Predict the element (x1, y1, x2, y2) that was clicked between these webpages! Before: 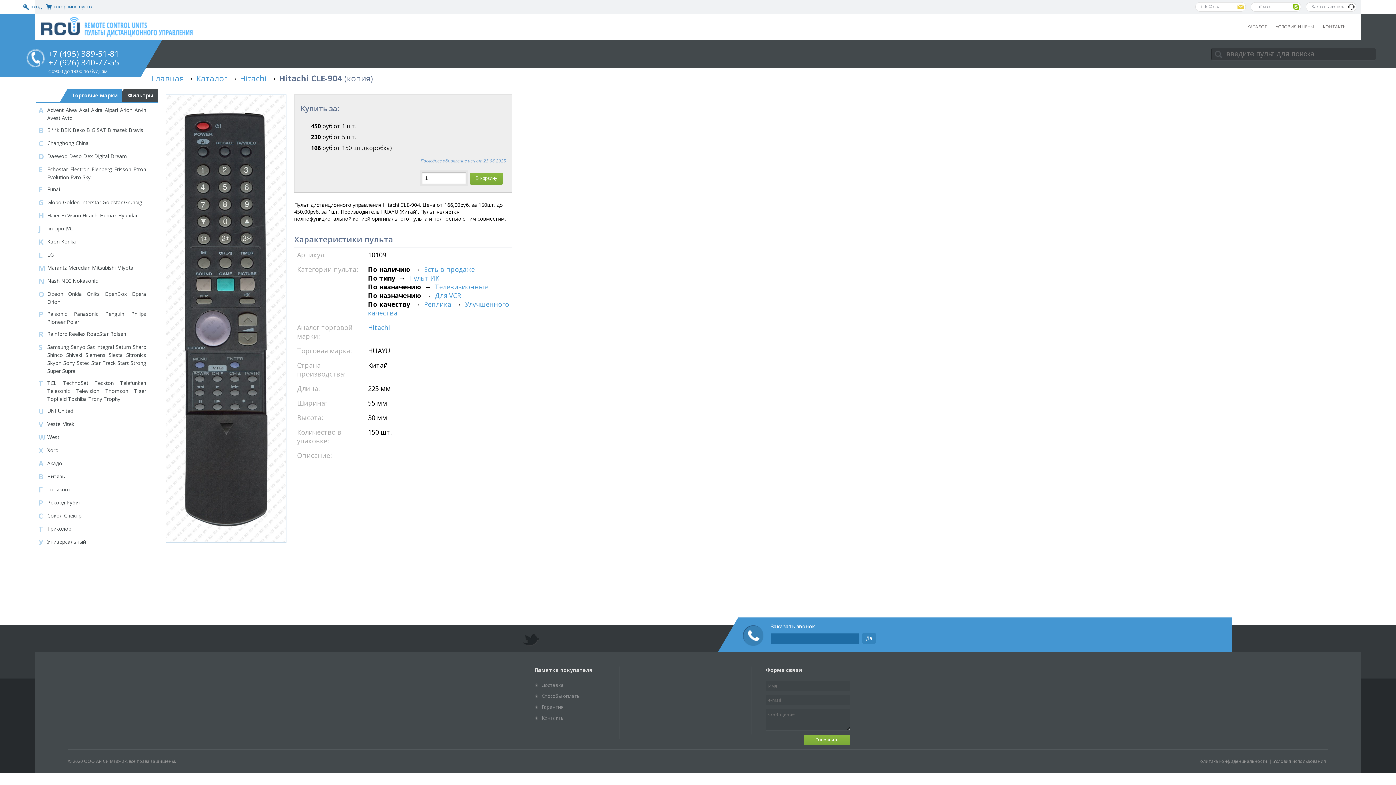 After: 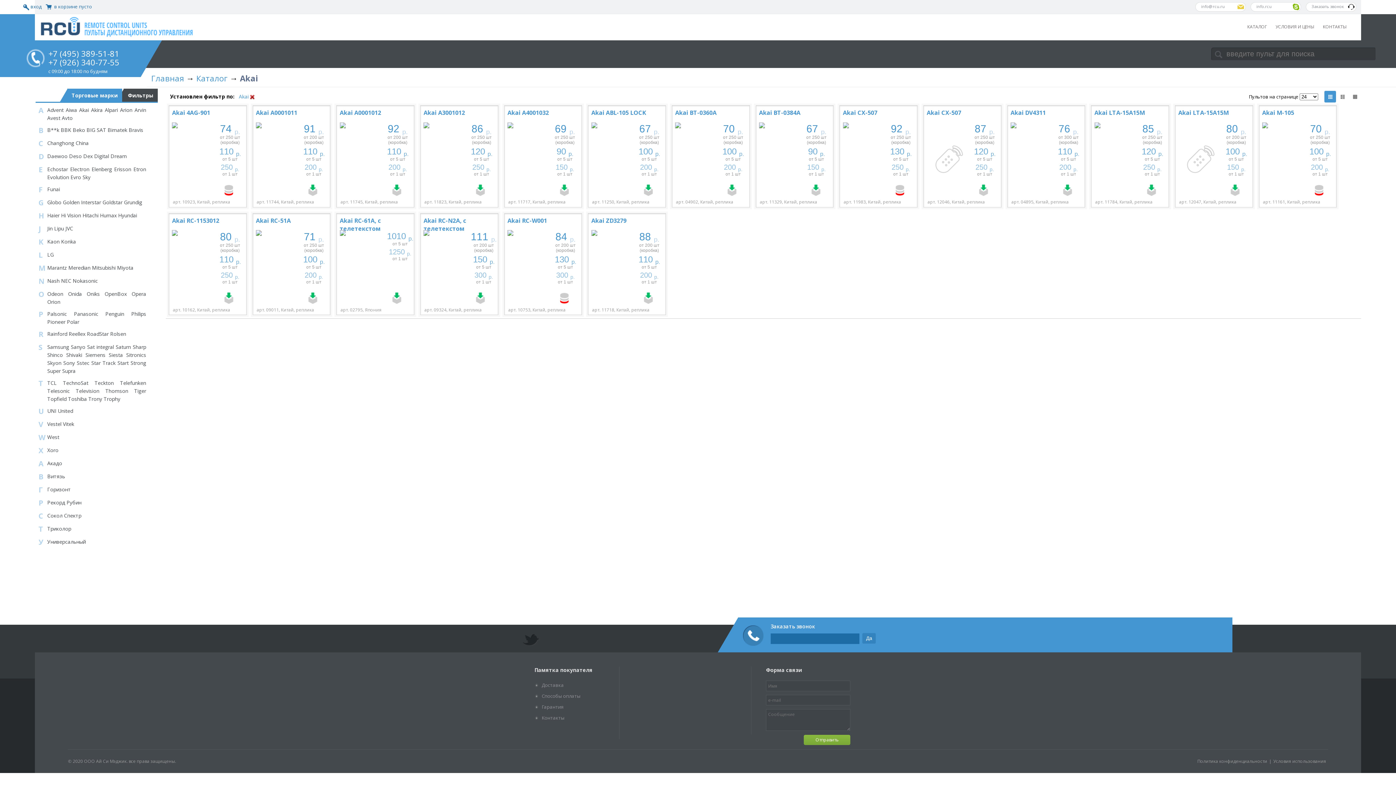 Action: label: Akai bbox: (79, 106, 88, 113)